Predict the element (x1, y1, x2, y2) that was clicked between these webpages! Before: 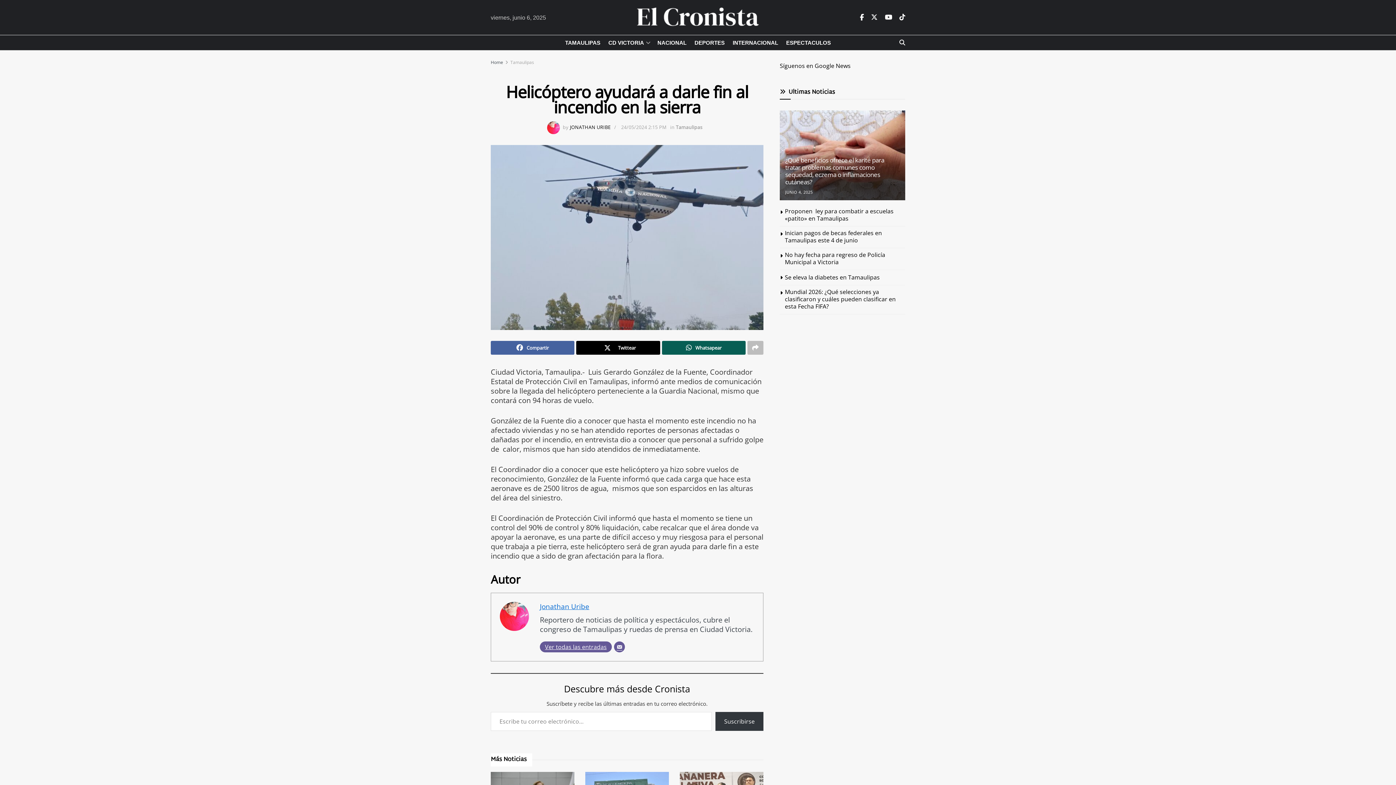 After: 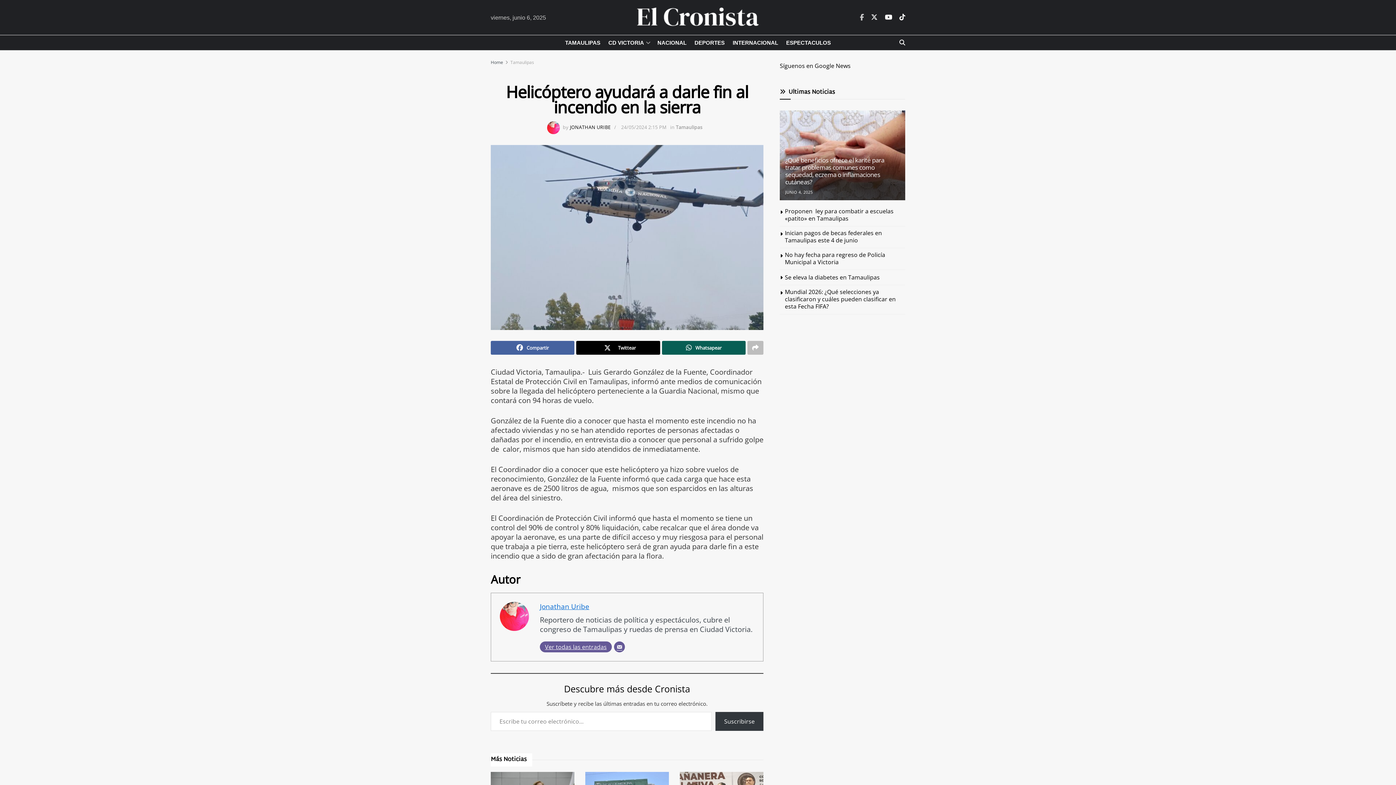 Action: bbox: (860, 12, 864, 22) label: Find us on Facebook